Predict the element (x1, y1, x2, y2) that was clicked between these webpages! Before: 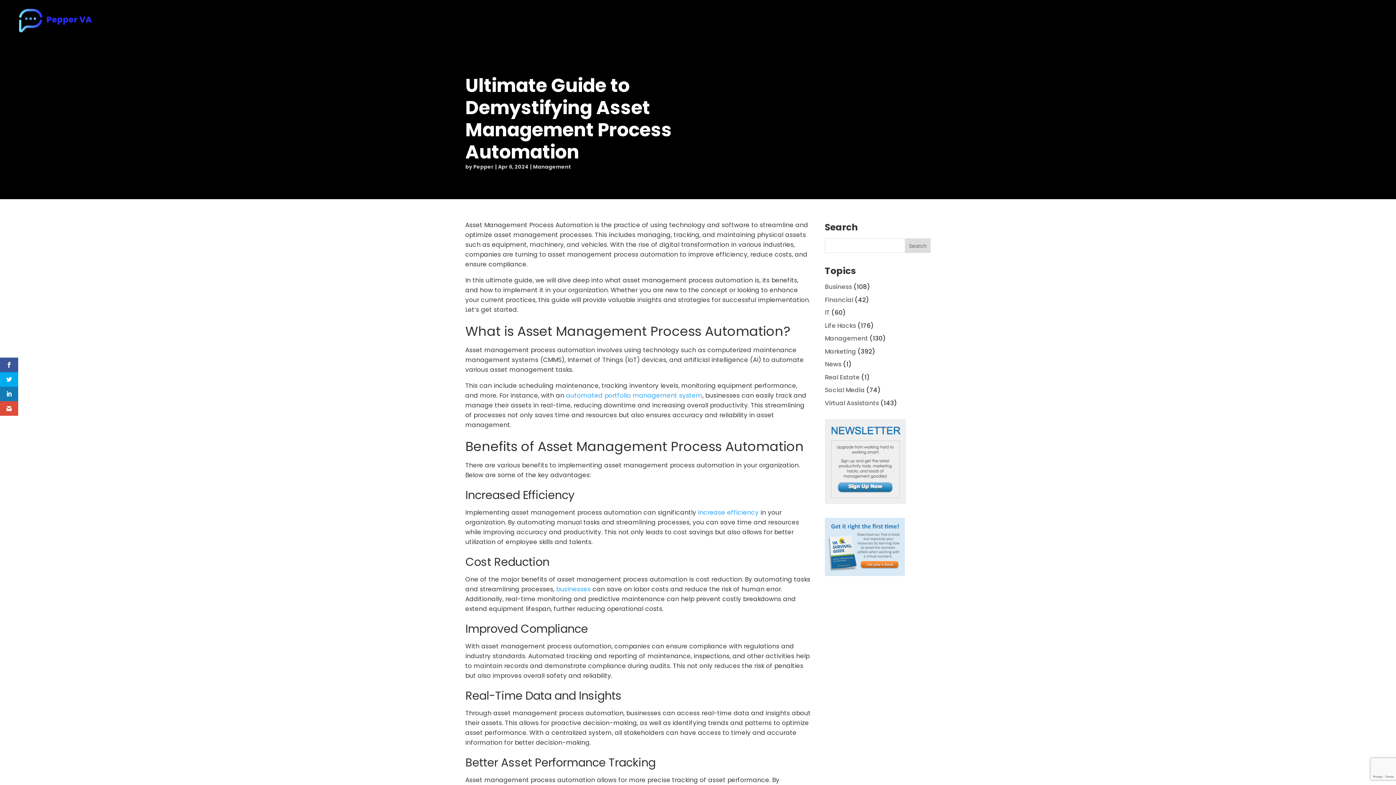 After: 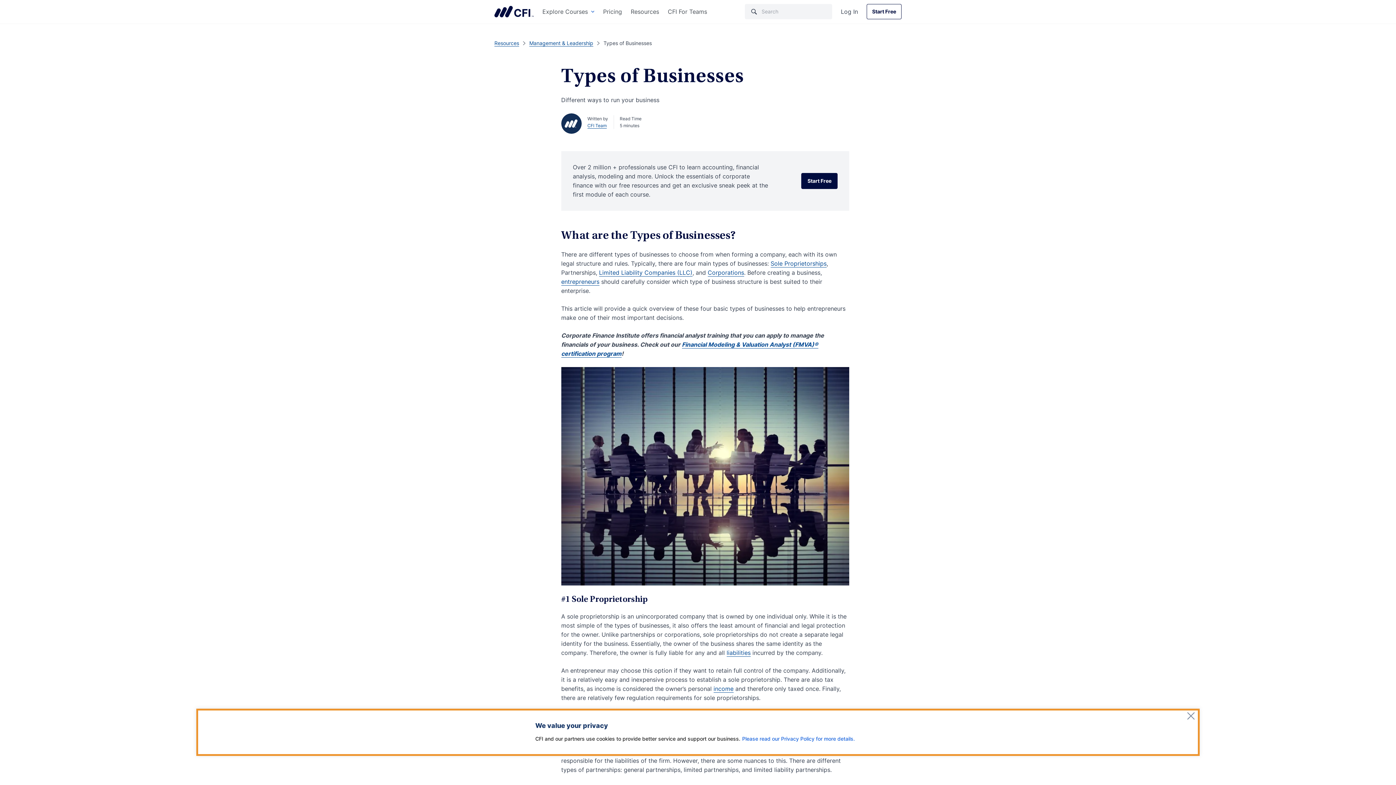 Action: bbox: (556, 585, 590, 593) label: businesses